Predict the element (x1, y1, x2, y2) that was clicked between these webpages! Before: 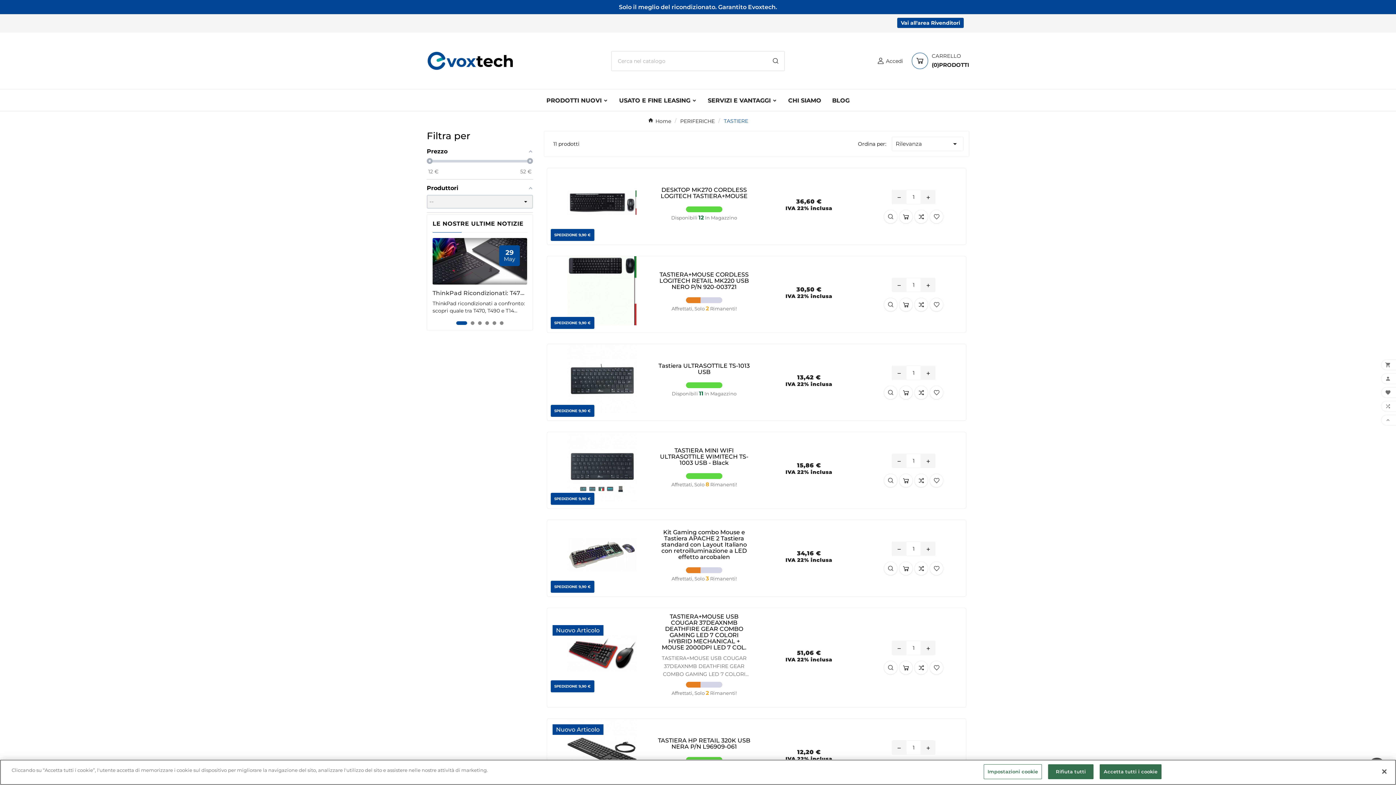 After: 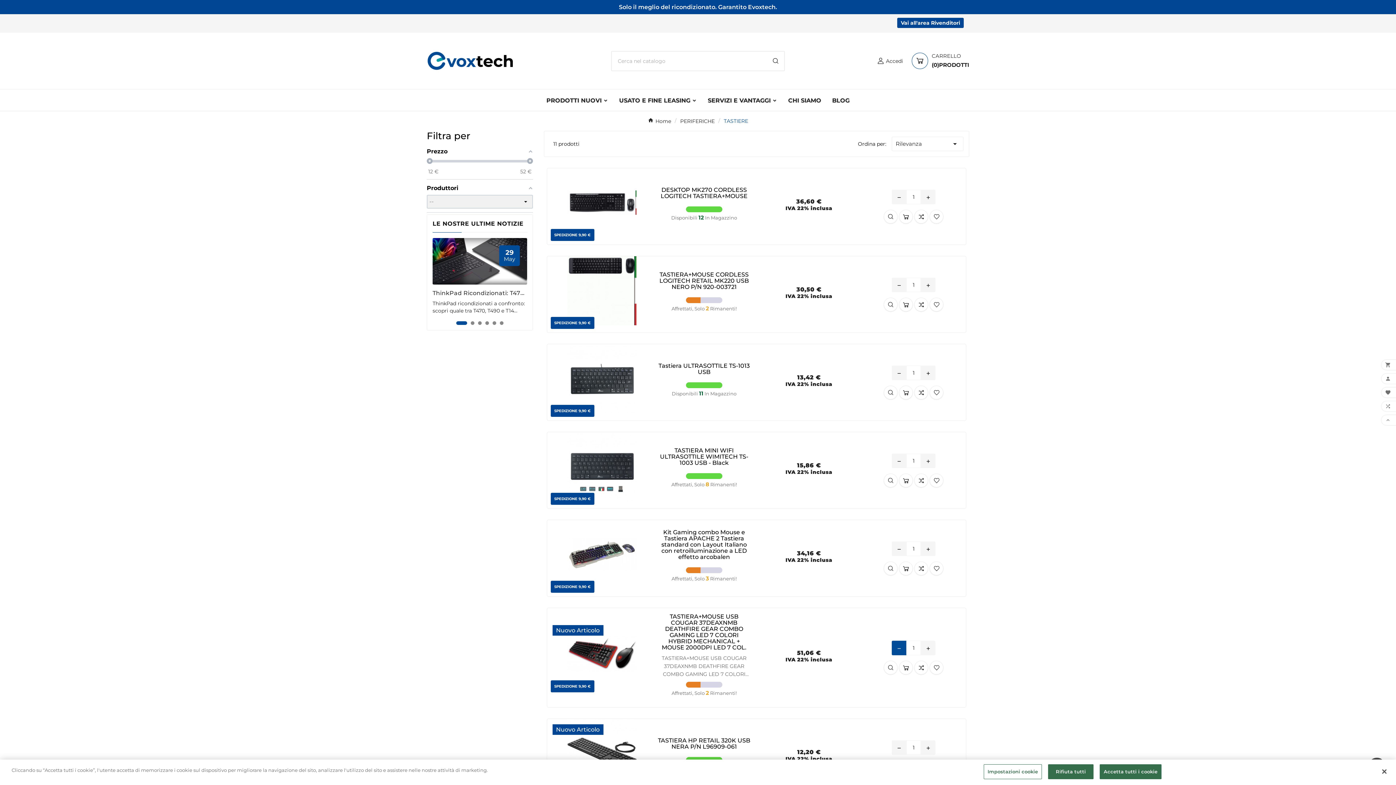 Action: label: remove bbox: (892, 641, 906, 655)